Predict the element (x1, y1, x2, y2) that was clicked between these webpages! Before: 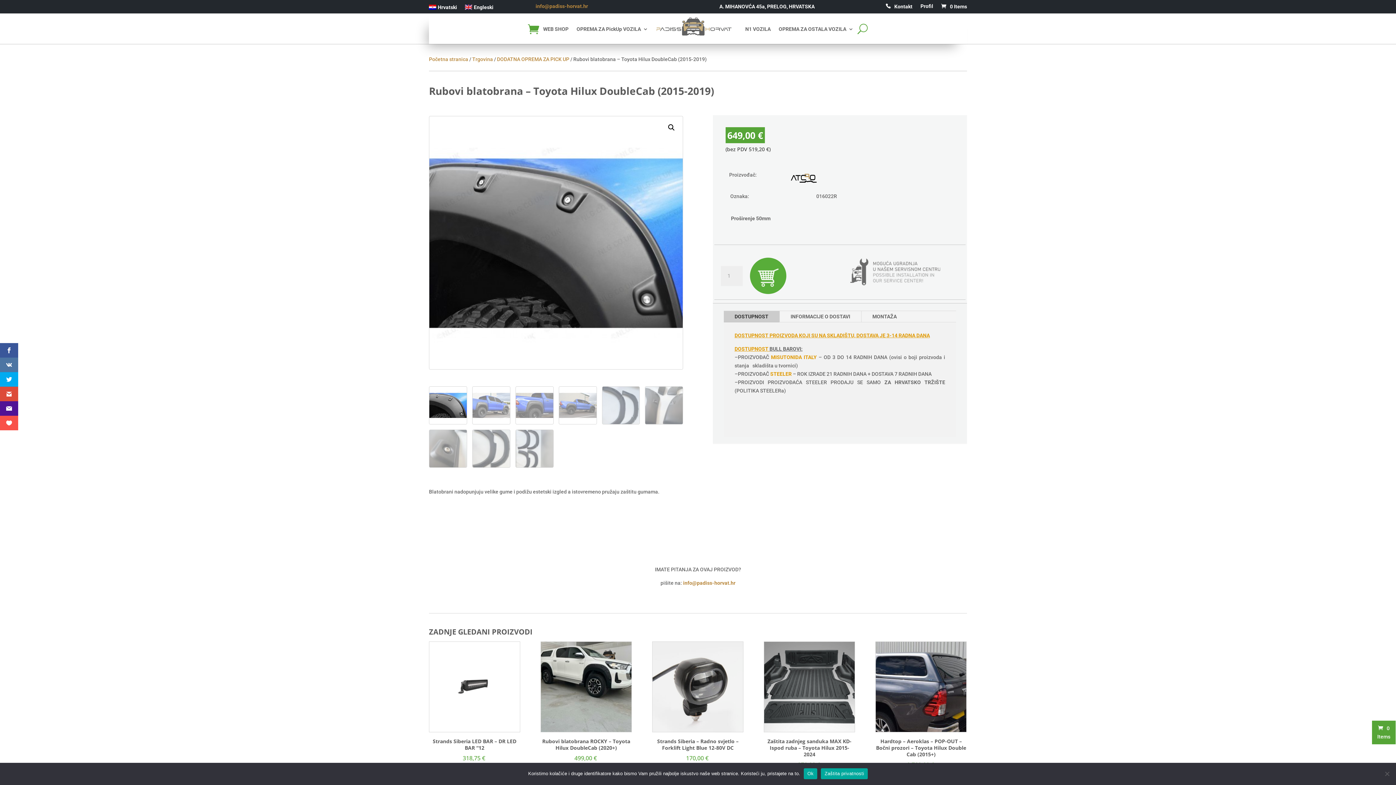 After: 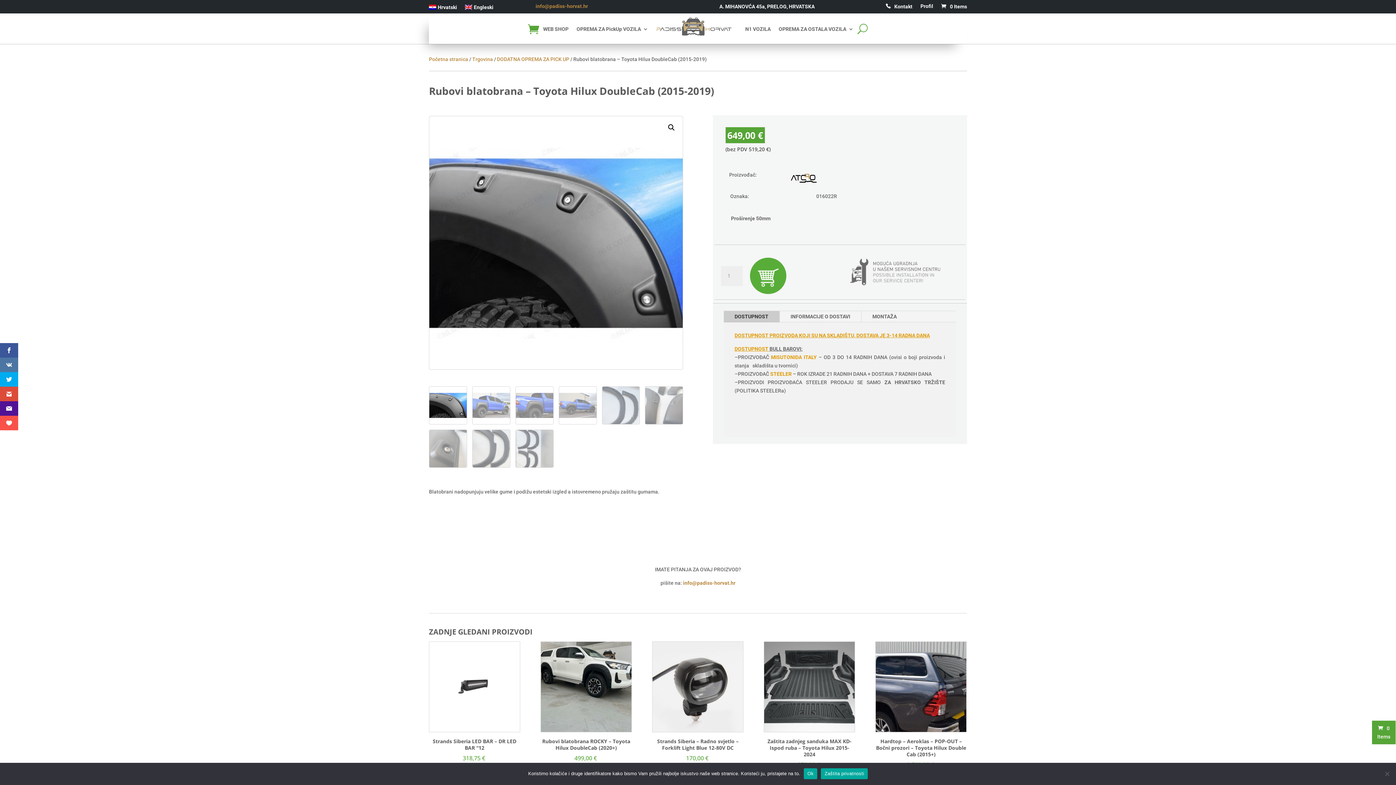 Action: bbox: (429, 4, 457, 12) label: Hrvatski